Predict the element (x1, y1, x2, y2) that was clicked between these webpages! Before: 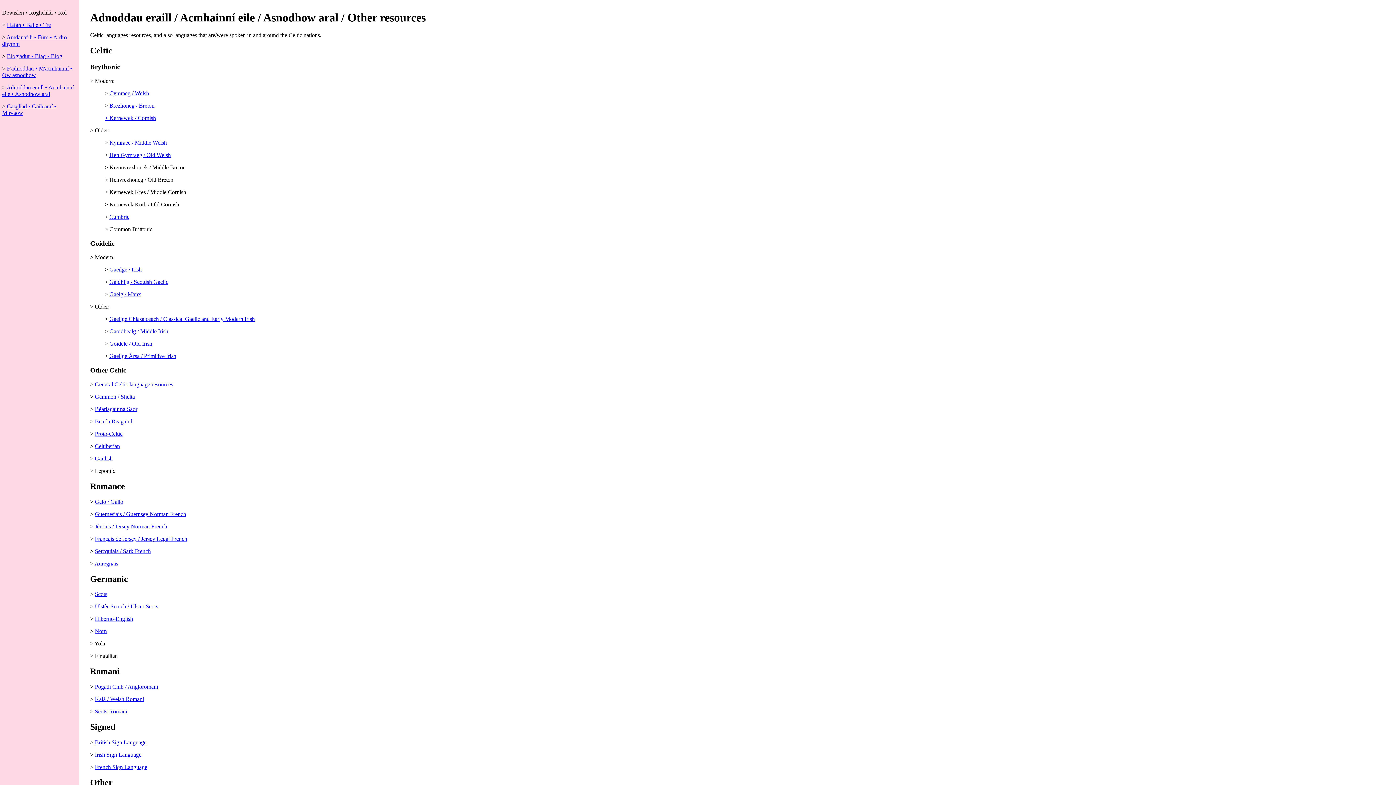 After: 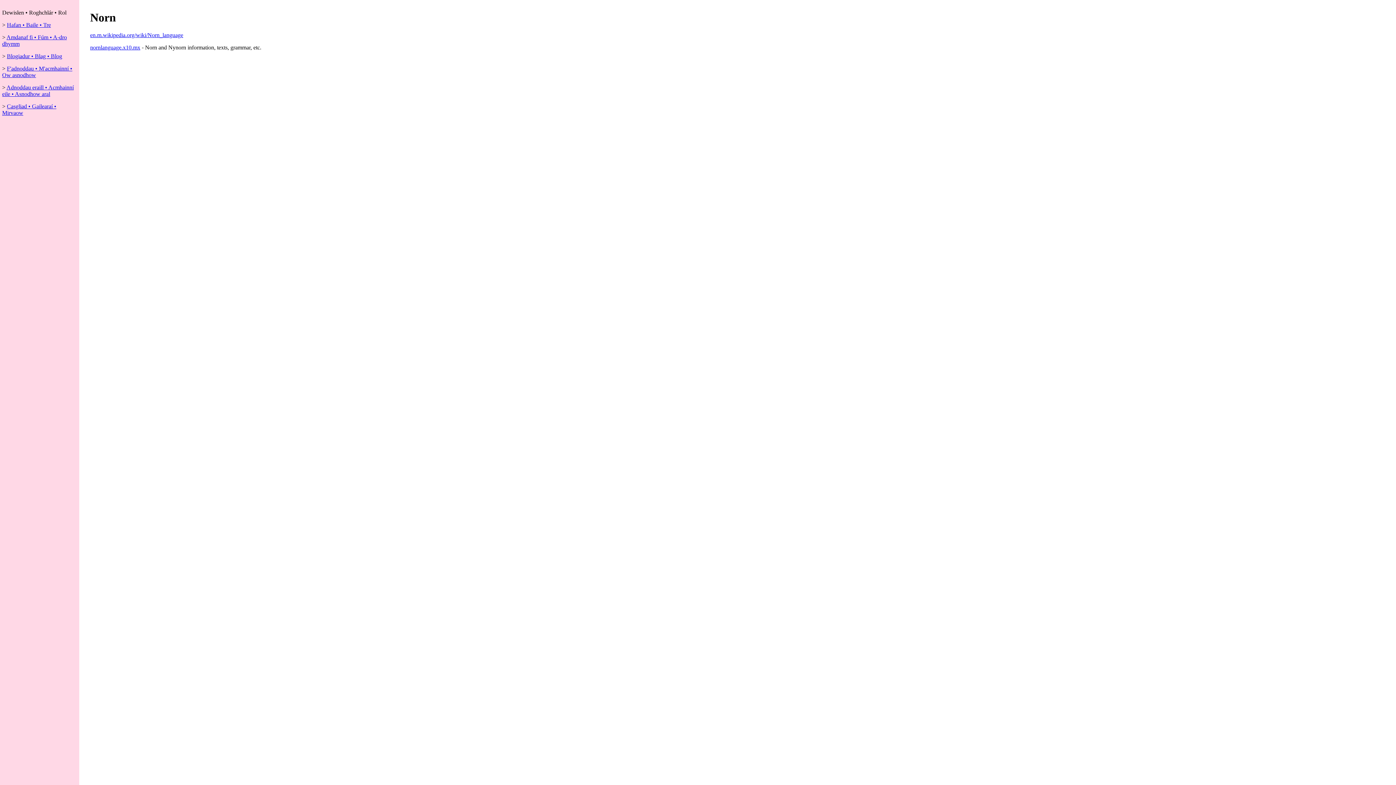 Action: label: Norn bbox: (94, 628, 106, 634)